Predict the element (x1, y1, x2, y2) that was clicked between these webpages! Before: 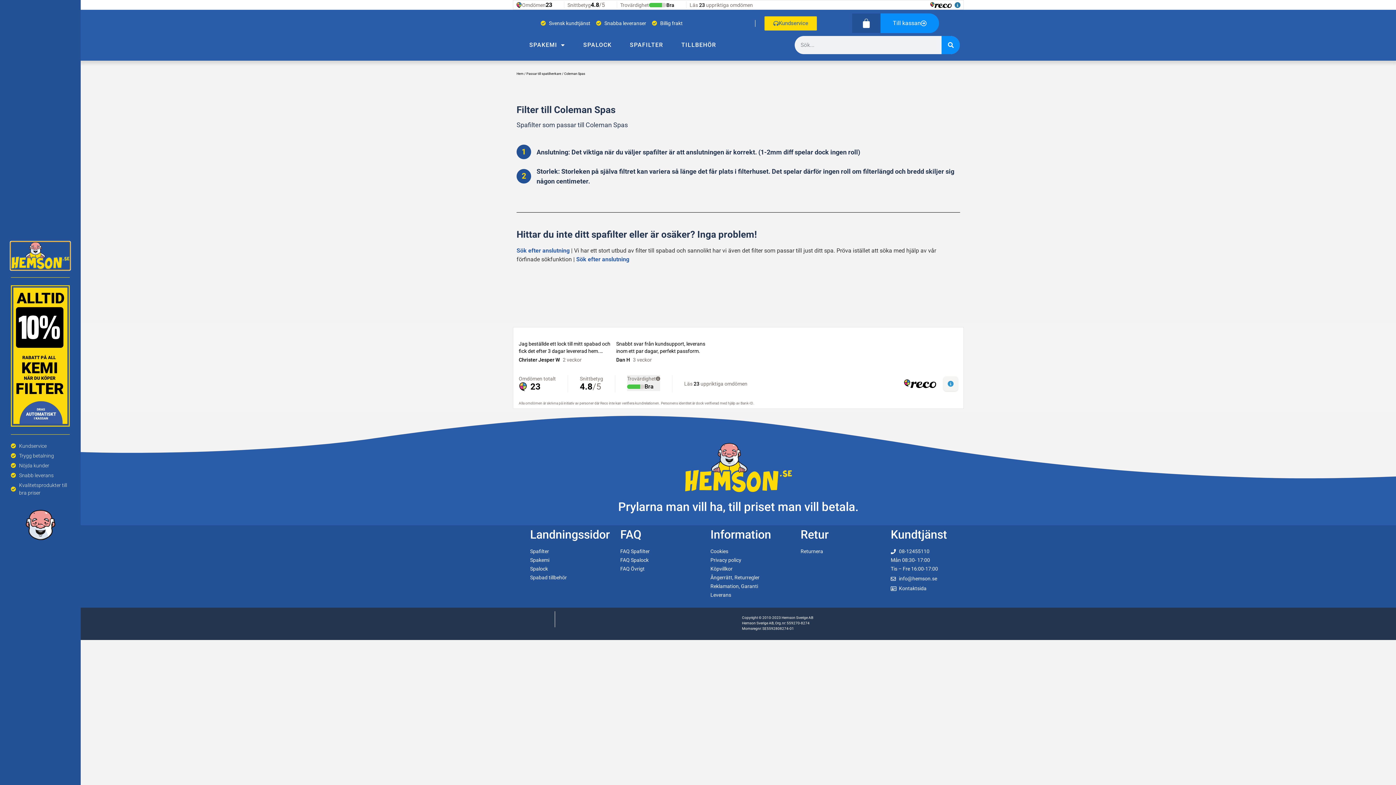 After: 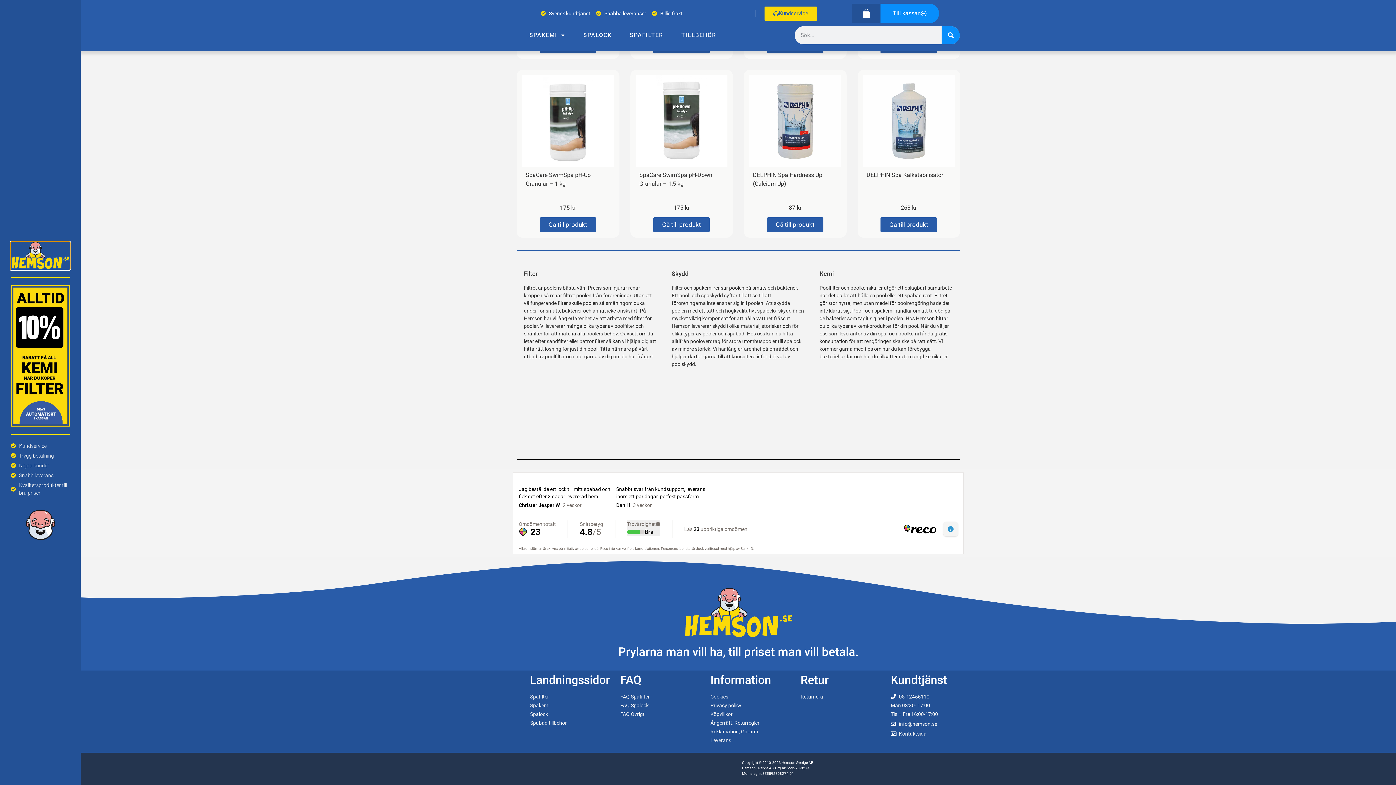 Action: bbox: (684, 443, 793, 493)